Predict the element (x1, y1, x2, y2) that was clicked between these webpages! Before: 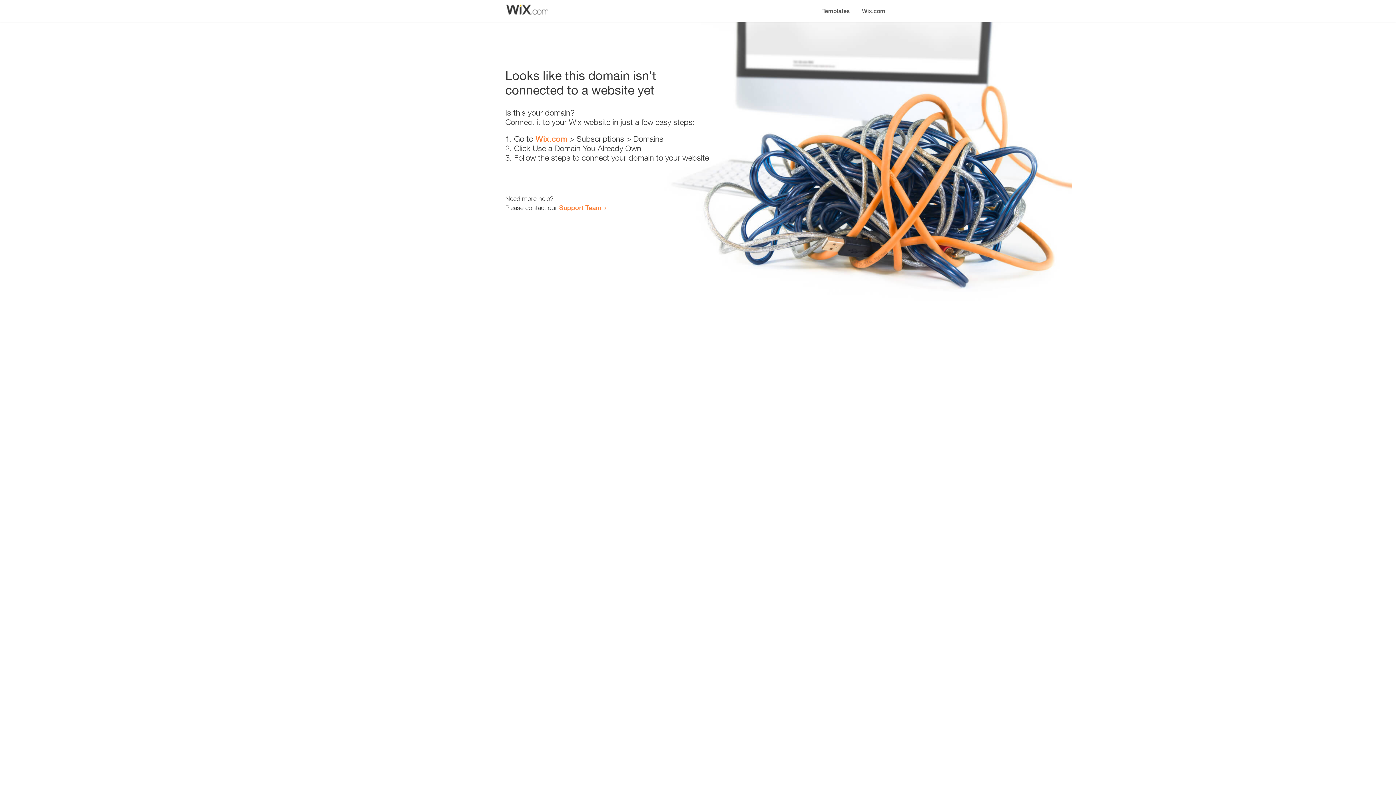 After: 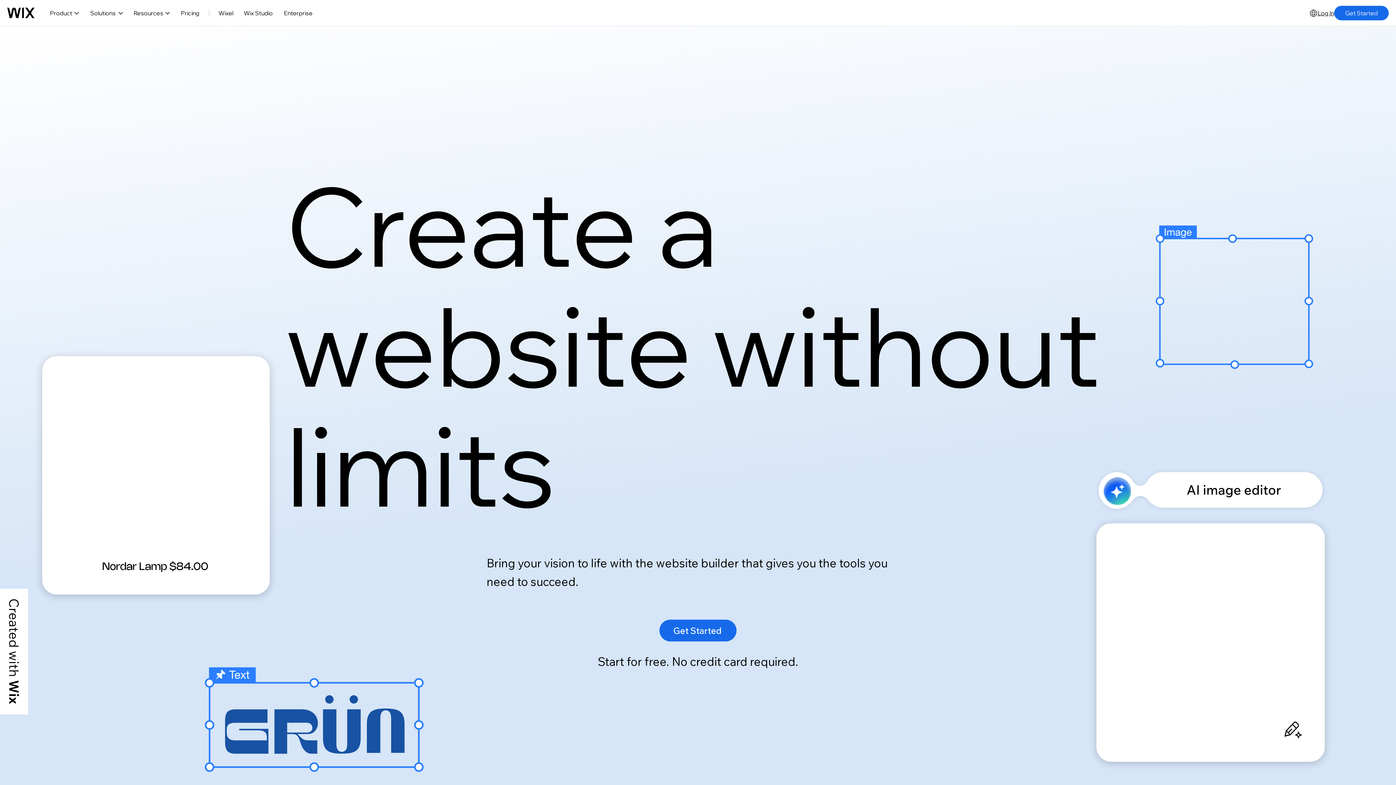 Action: label: Wix.com bbox: (535, 134, 567, 143)